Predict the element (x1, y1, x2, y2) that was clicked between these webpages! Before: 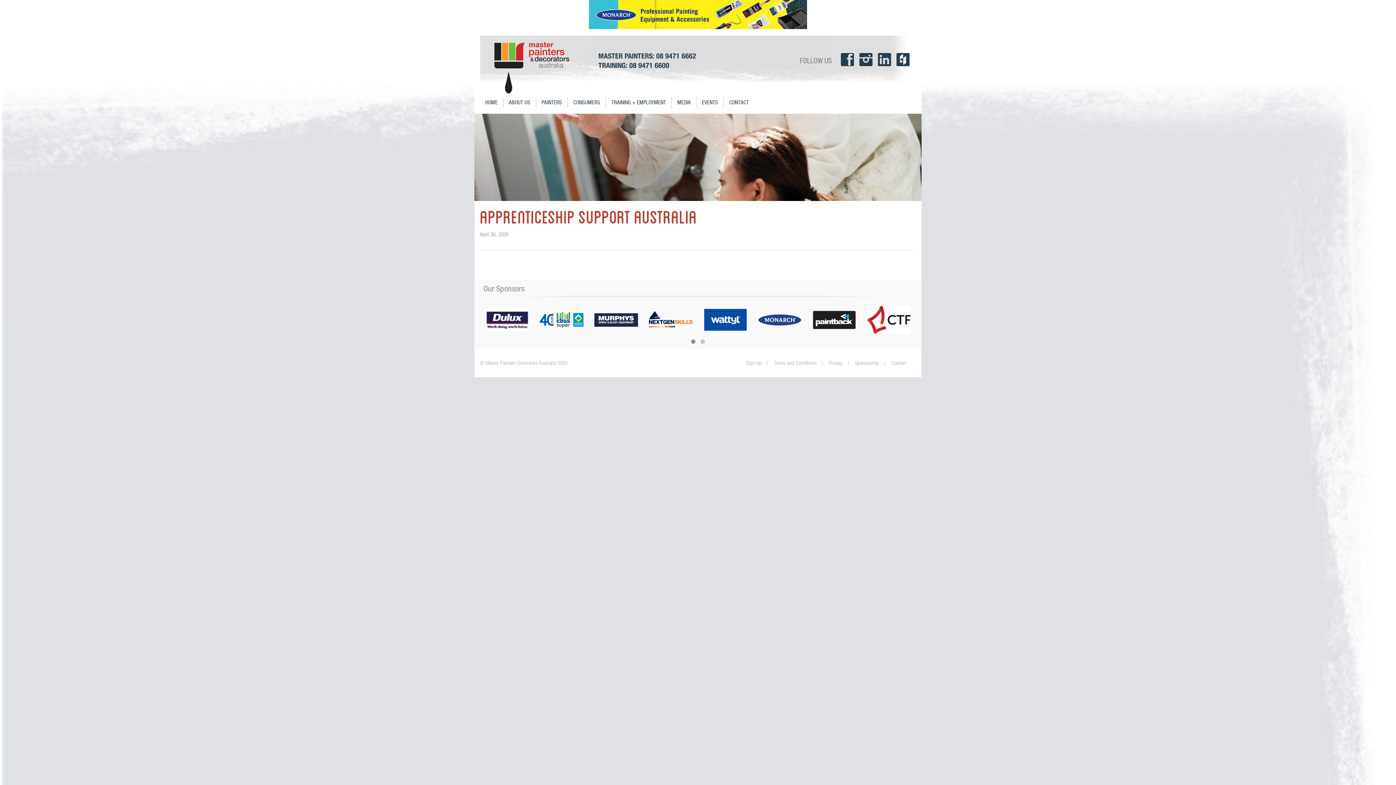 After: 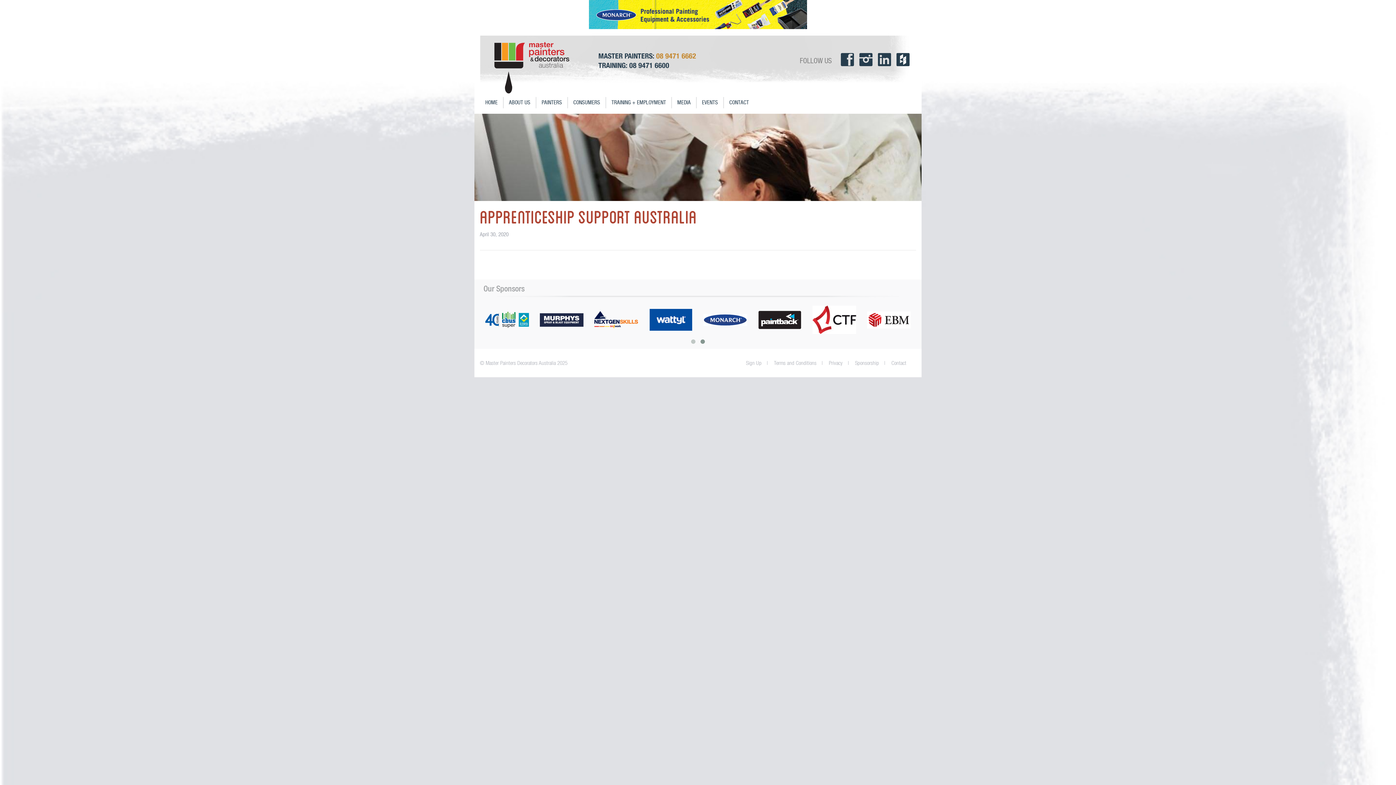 Action: label: 08 9471 6662 bbox: (656, 51, 696, 60)